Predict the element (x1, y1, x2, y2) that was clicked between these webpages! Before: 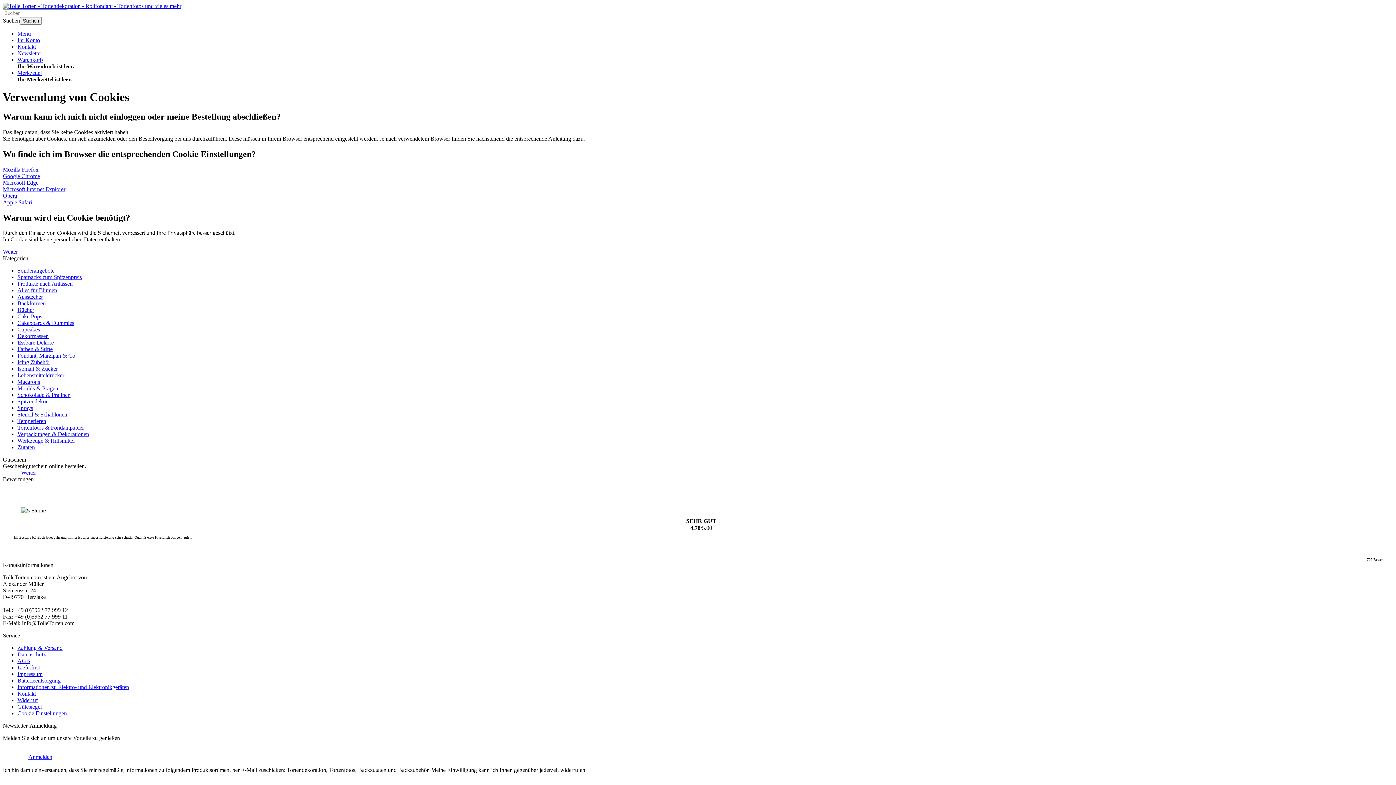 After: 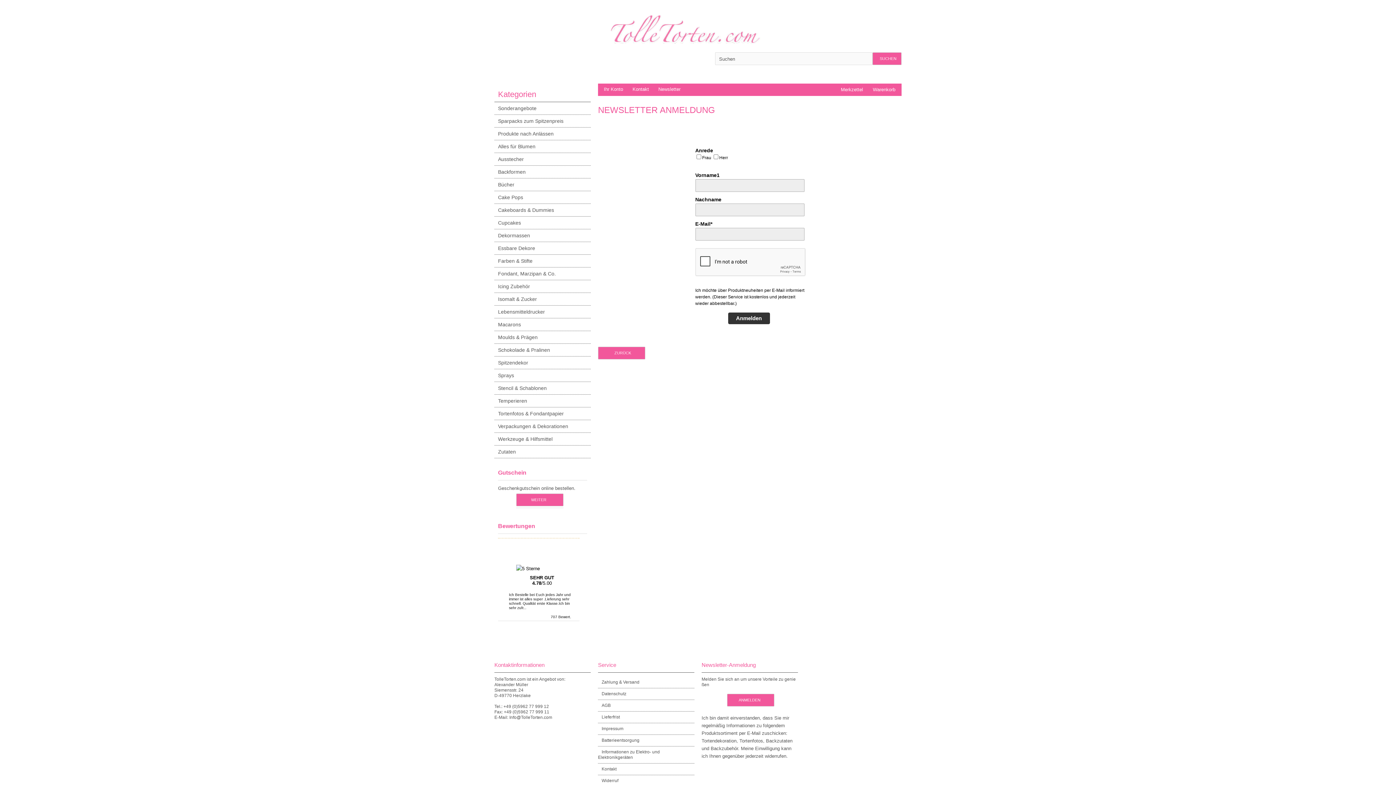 Action: bbox: (28, 754, 52, 760) label: Anmelden